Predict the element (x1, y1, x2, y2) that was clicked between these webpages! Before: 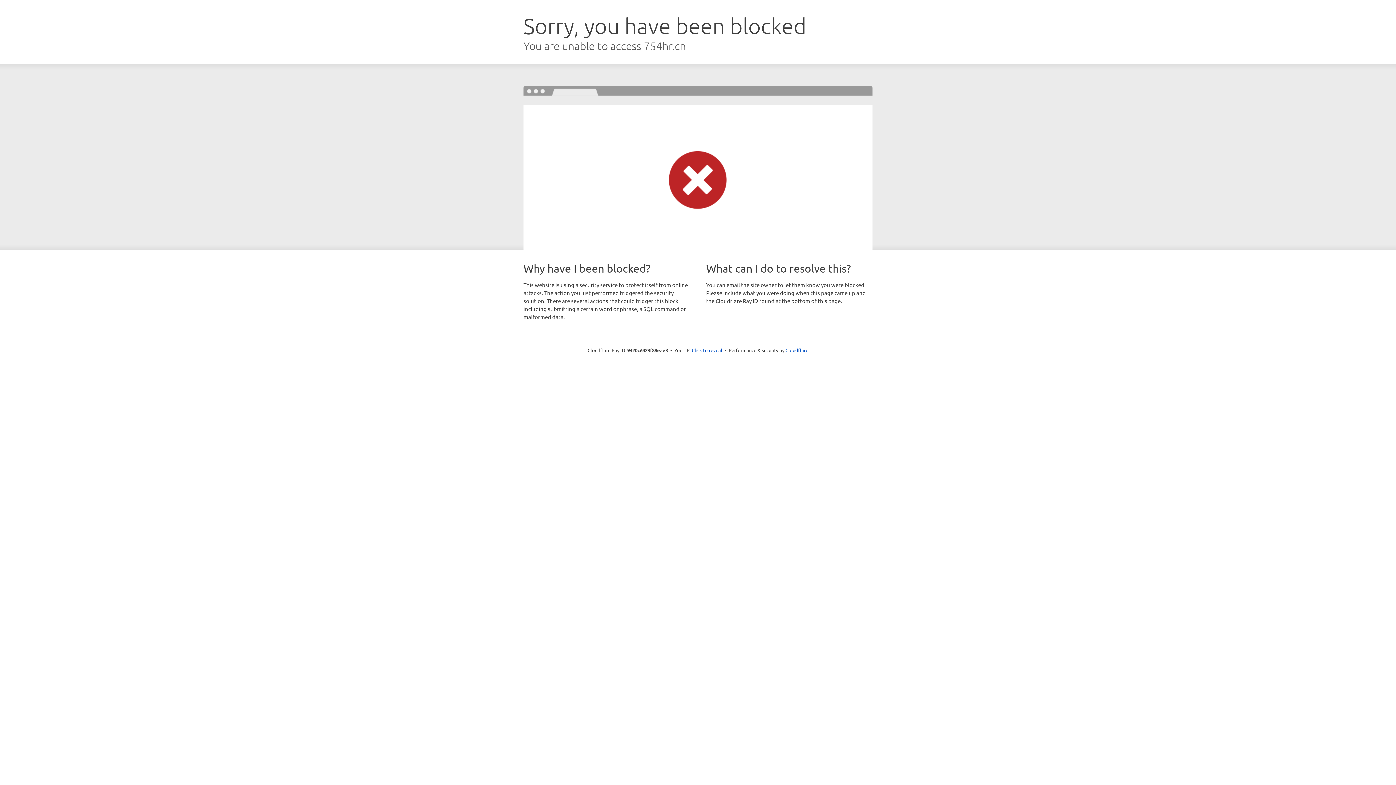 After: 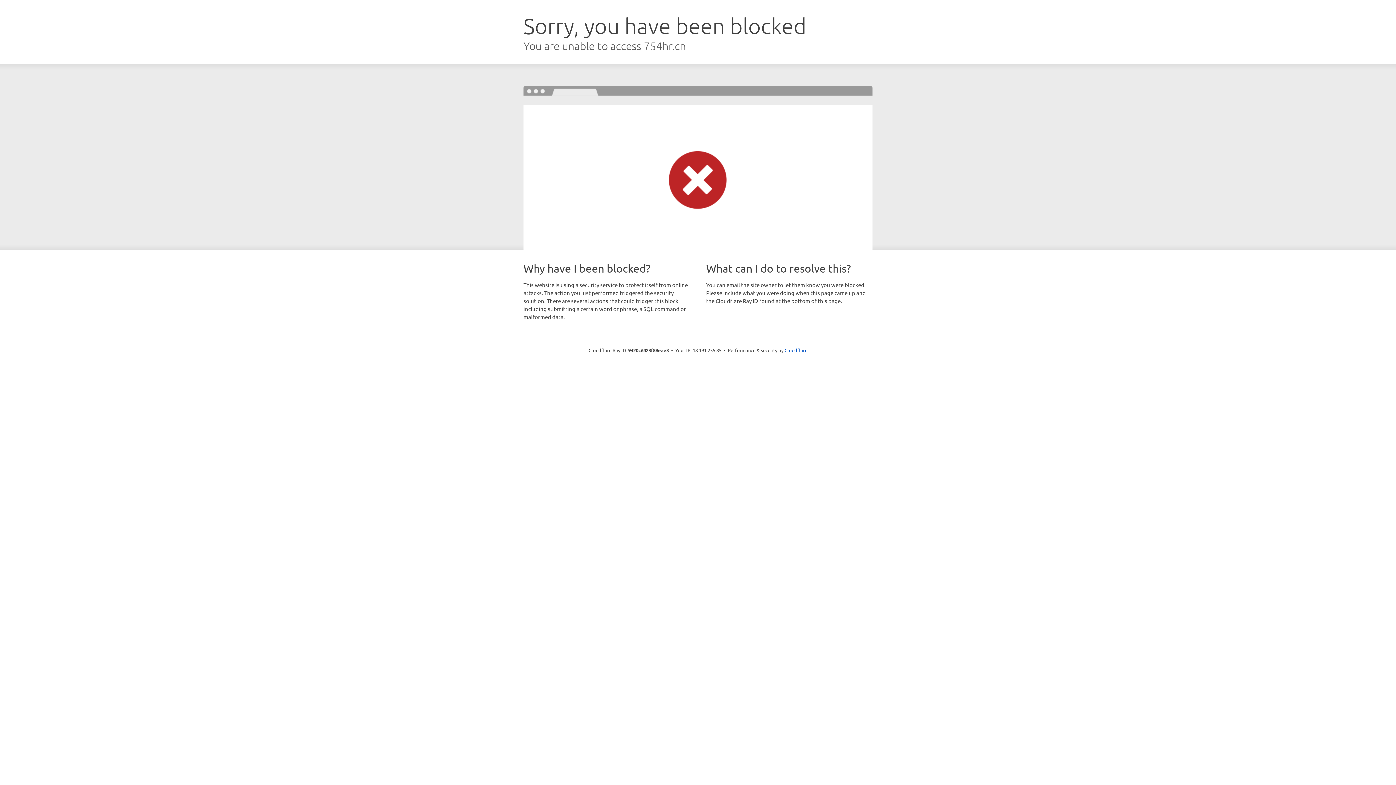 Action: bbox: (692, 346, 722, 353) label: Click to reveal